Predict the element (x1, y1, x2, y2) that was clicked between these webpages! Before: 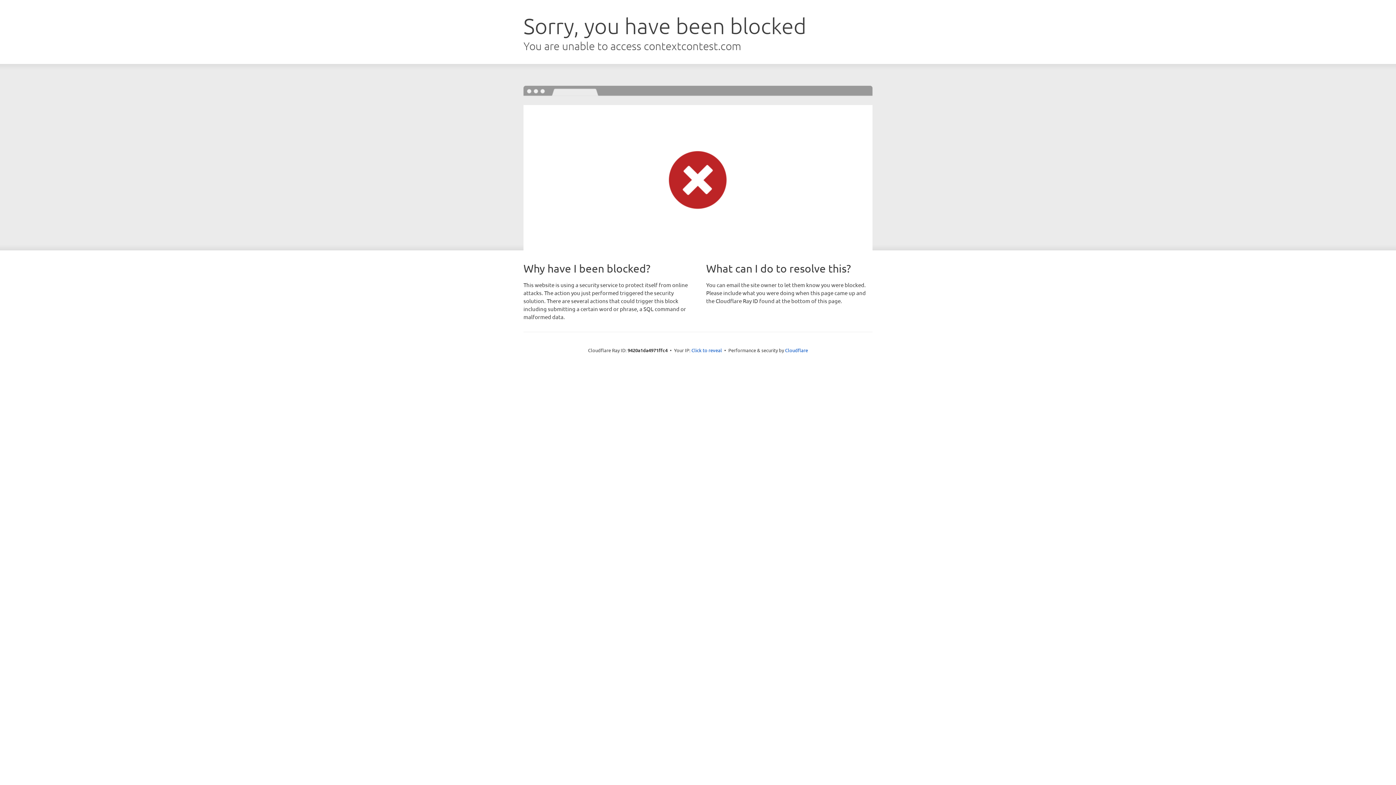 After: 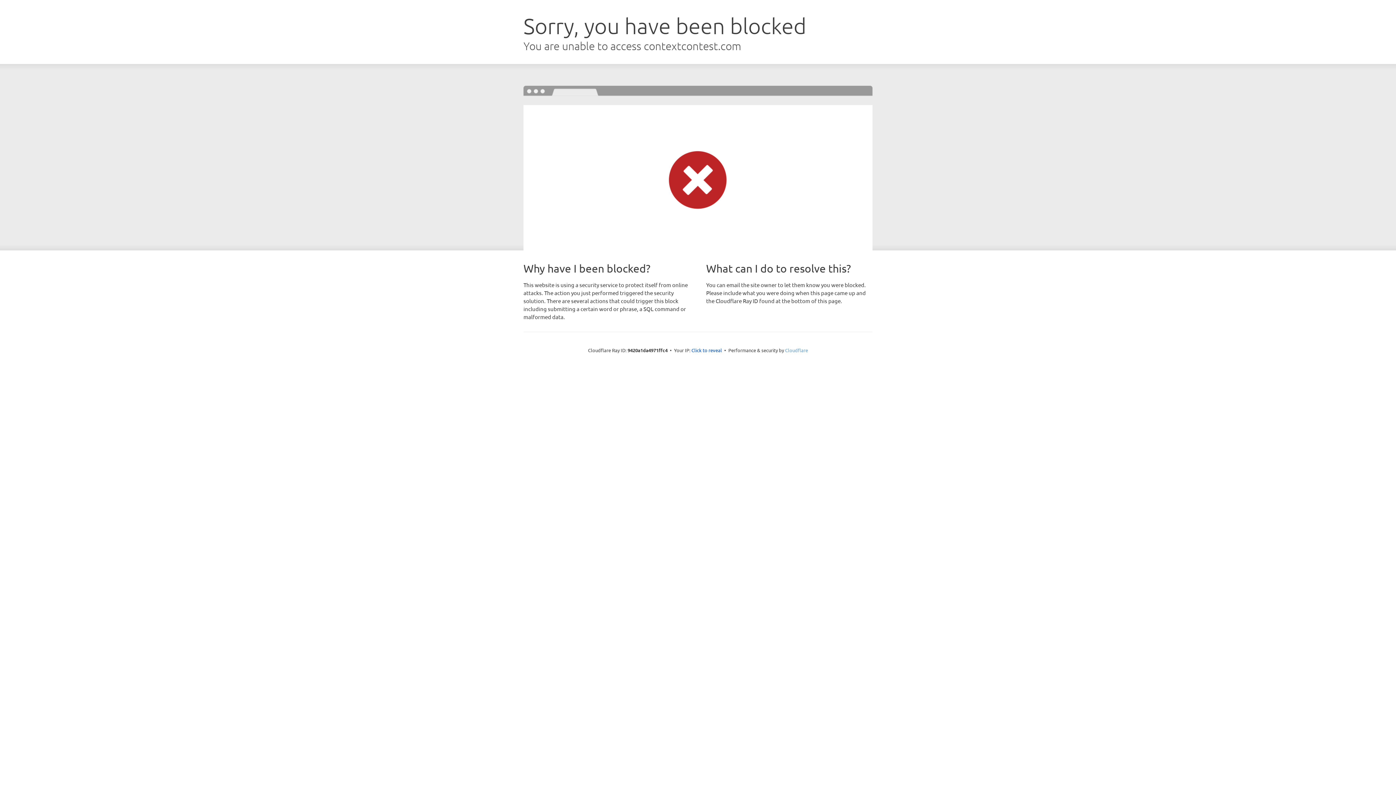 Action: bbox: (785, 347, 808, 353) label: Cloudflare